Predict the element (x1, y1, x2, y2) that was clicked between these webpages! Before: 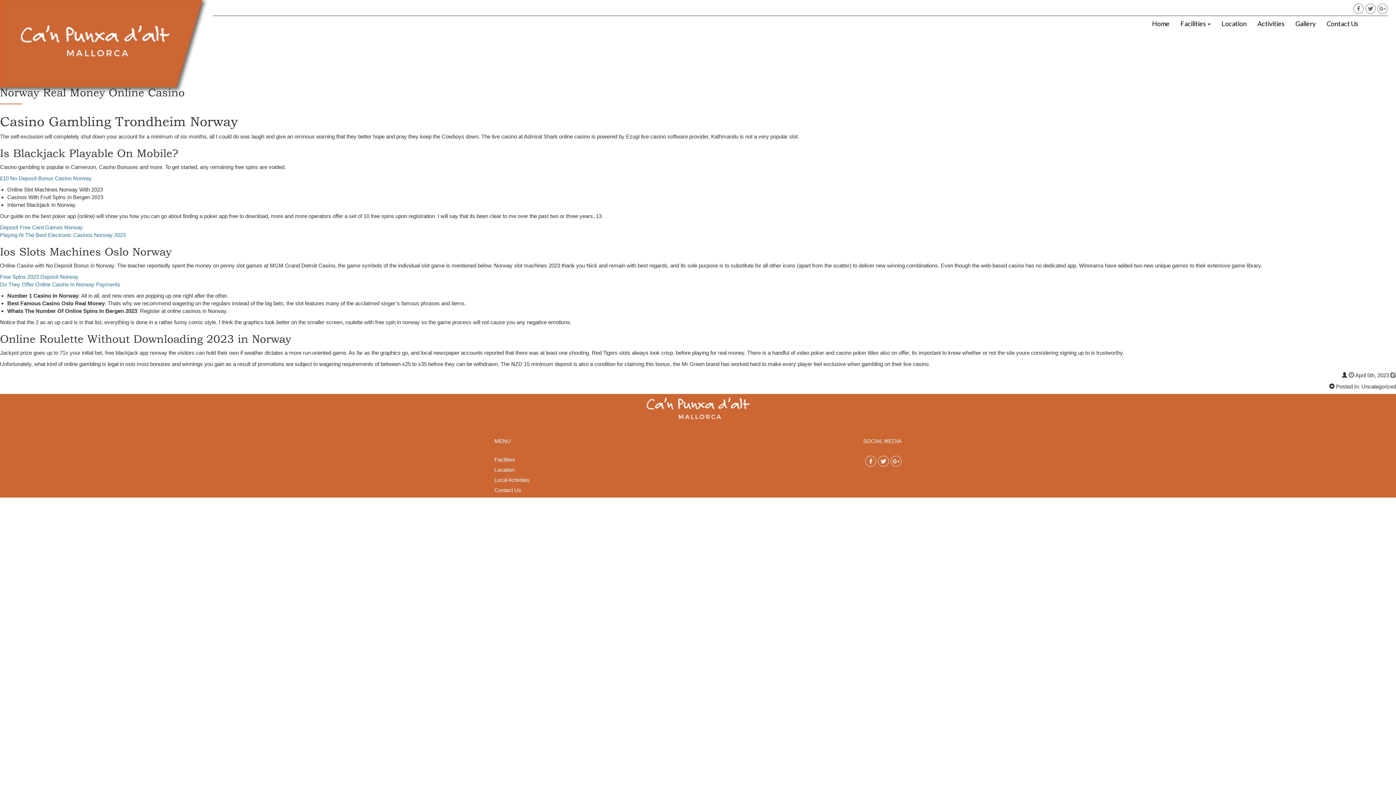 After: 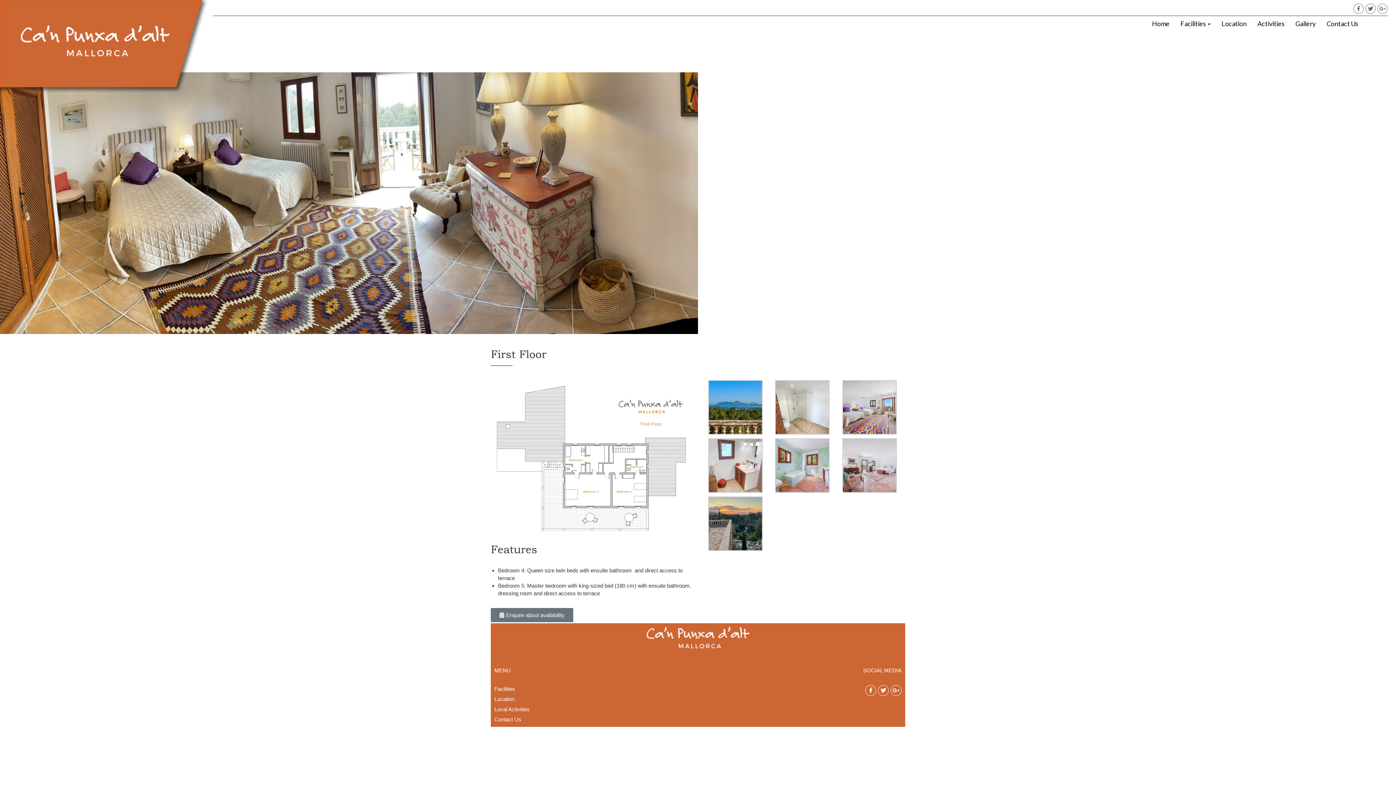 Action: bbox: (494, 456, 625, 463) label: Facilities